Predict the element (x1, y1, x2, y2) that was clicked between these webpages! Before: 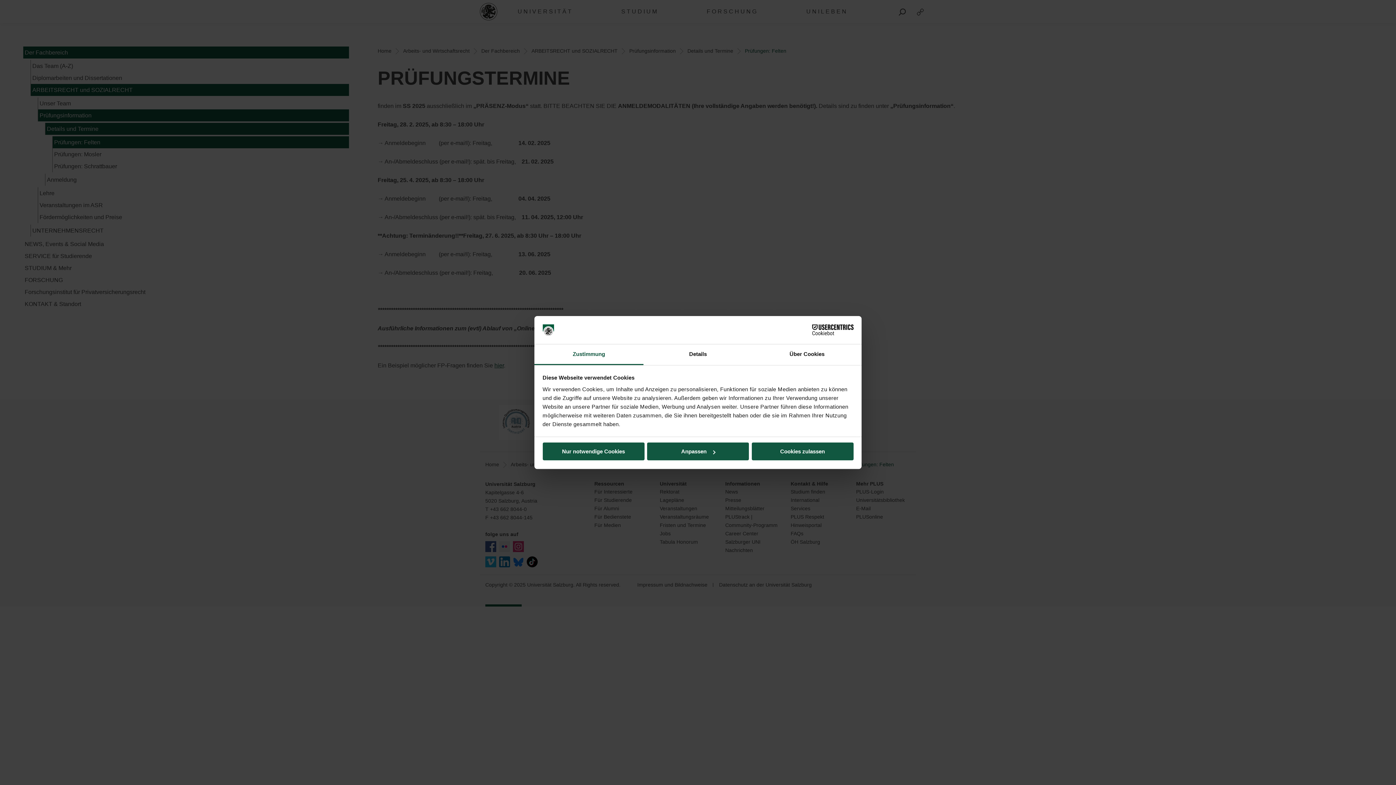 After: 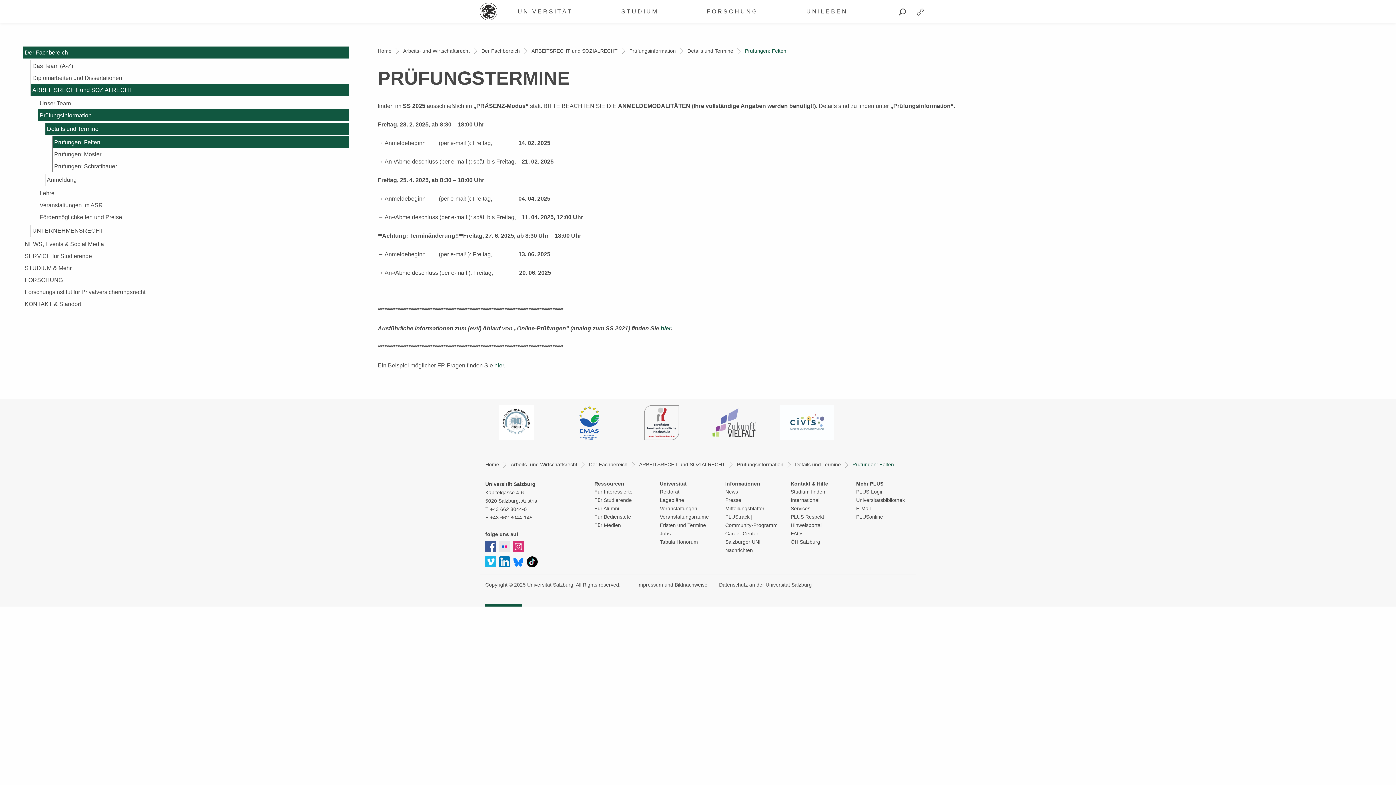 Action: label: Cookies zulassen bbox: (751, 442, 853, 460)